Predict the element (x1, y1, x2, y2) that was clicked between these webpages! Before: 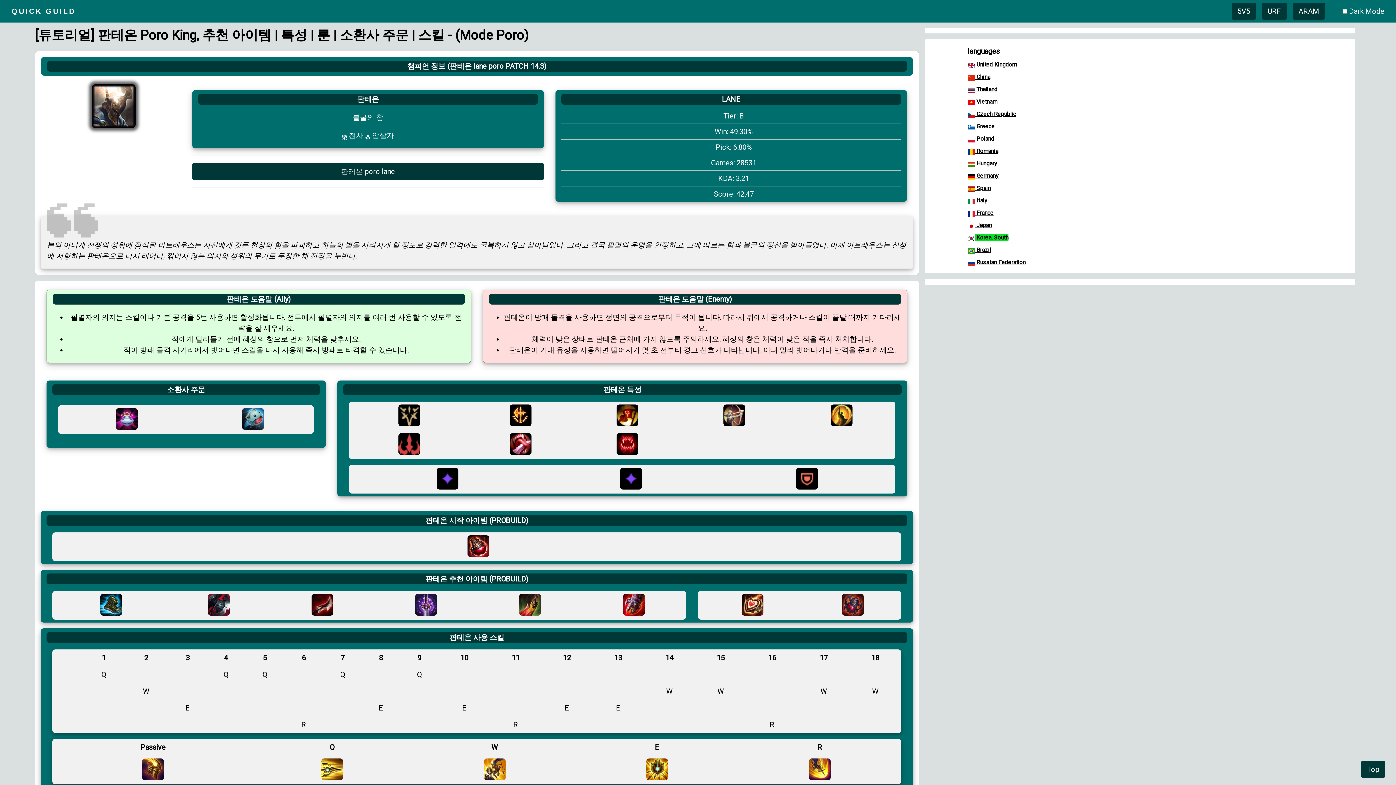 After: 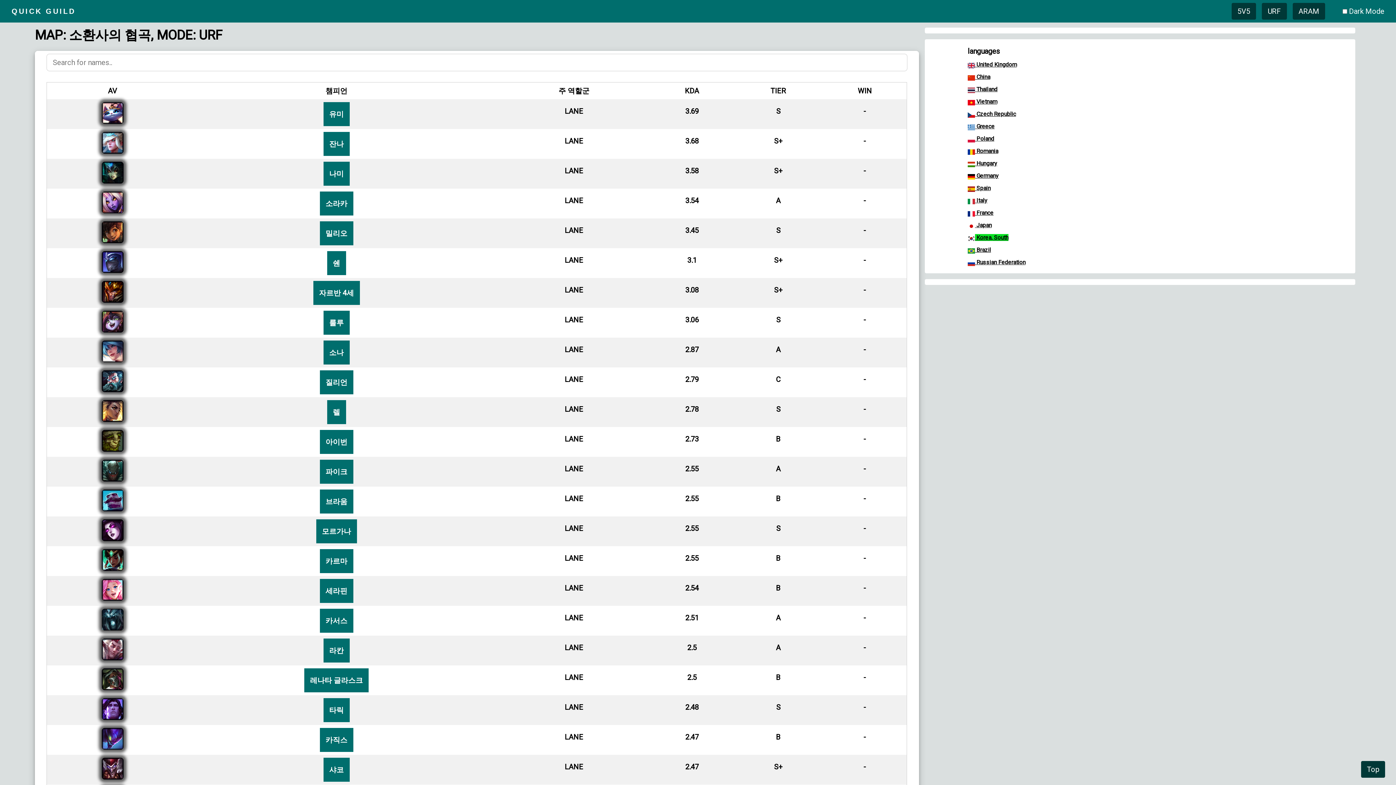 Action: label: URF bbox: (1262, 2, 1287, 19)